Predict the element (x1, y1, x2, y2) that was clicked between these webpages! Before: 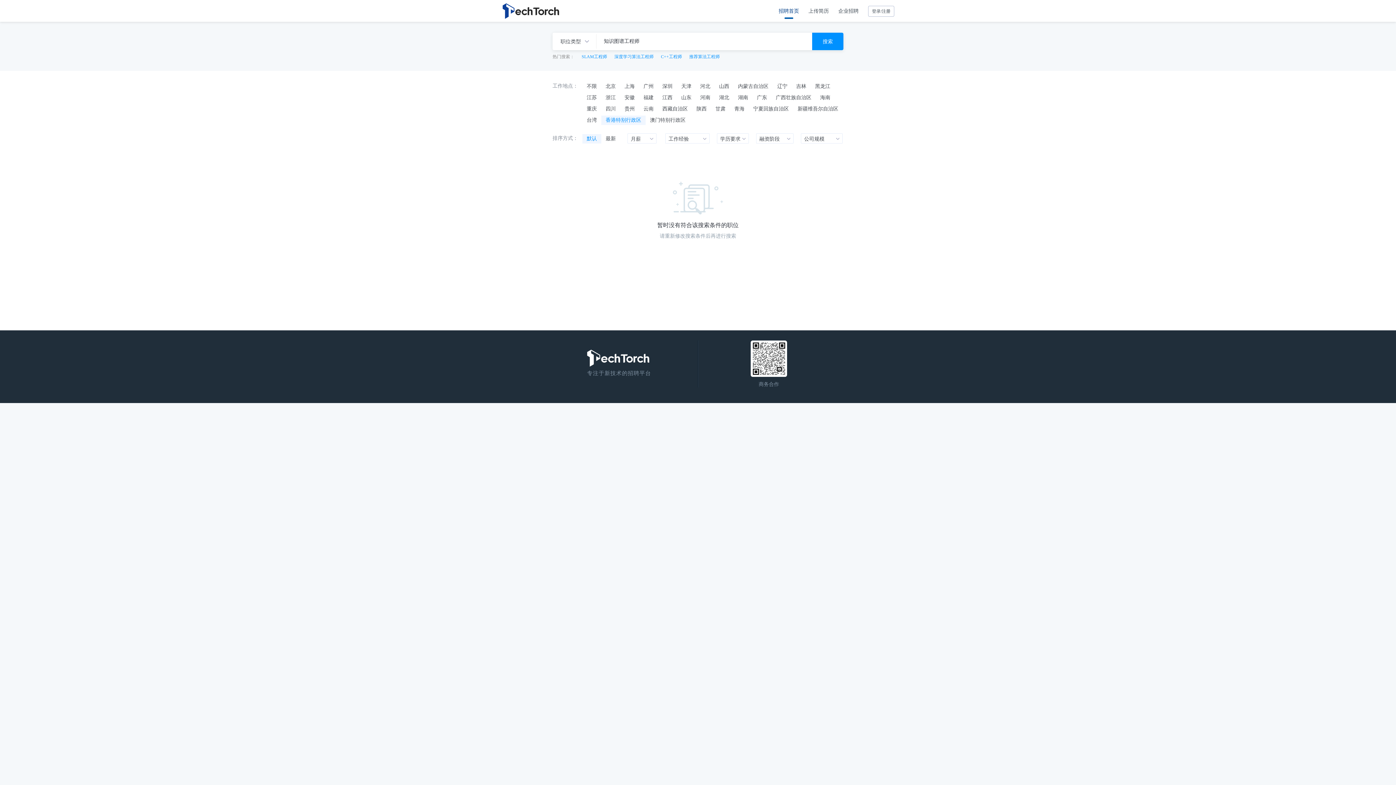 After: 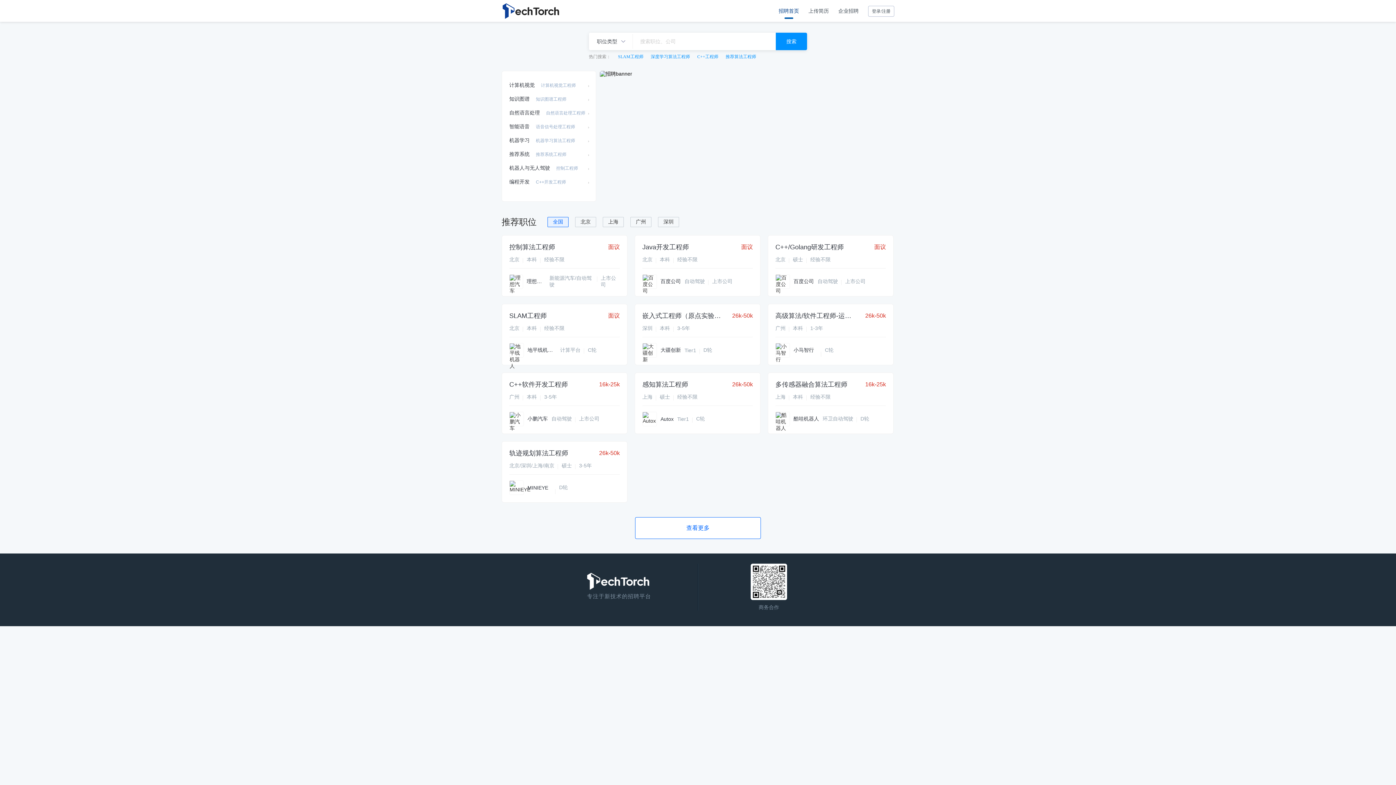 Action: bbox: (501, 0, 625, 18)